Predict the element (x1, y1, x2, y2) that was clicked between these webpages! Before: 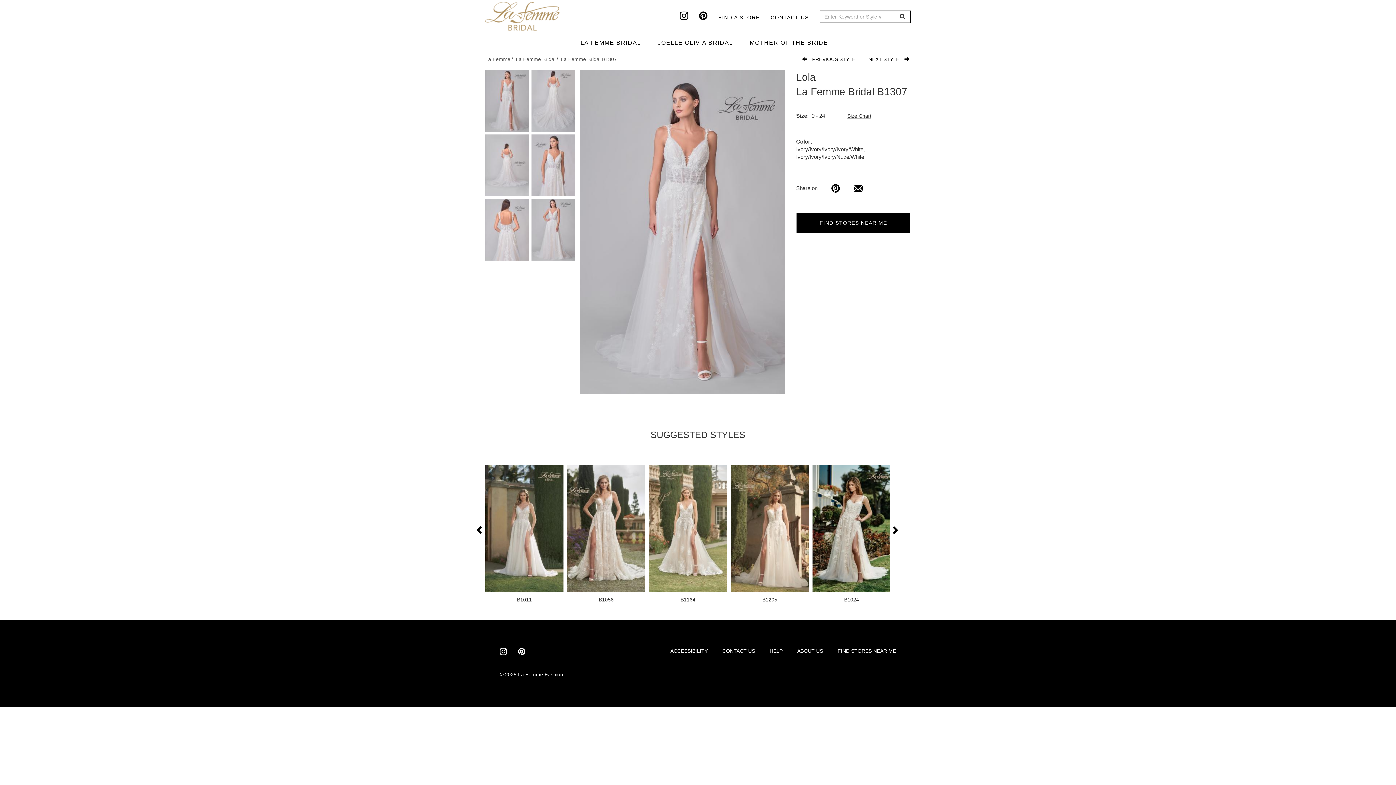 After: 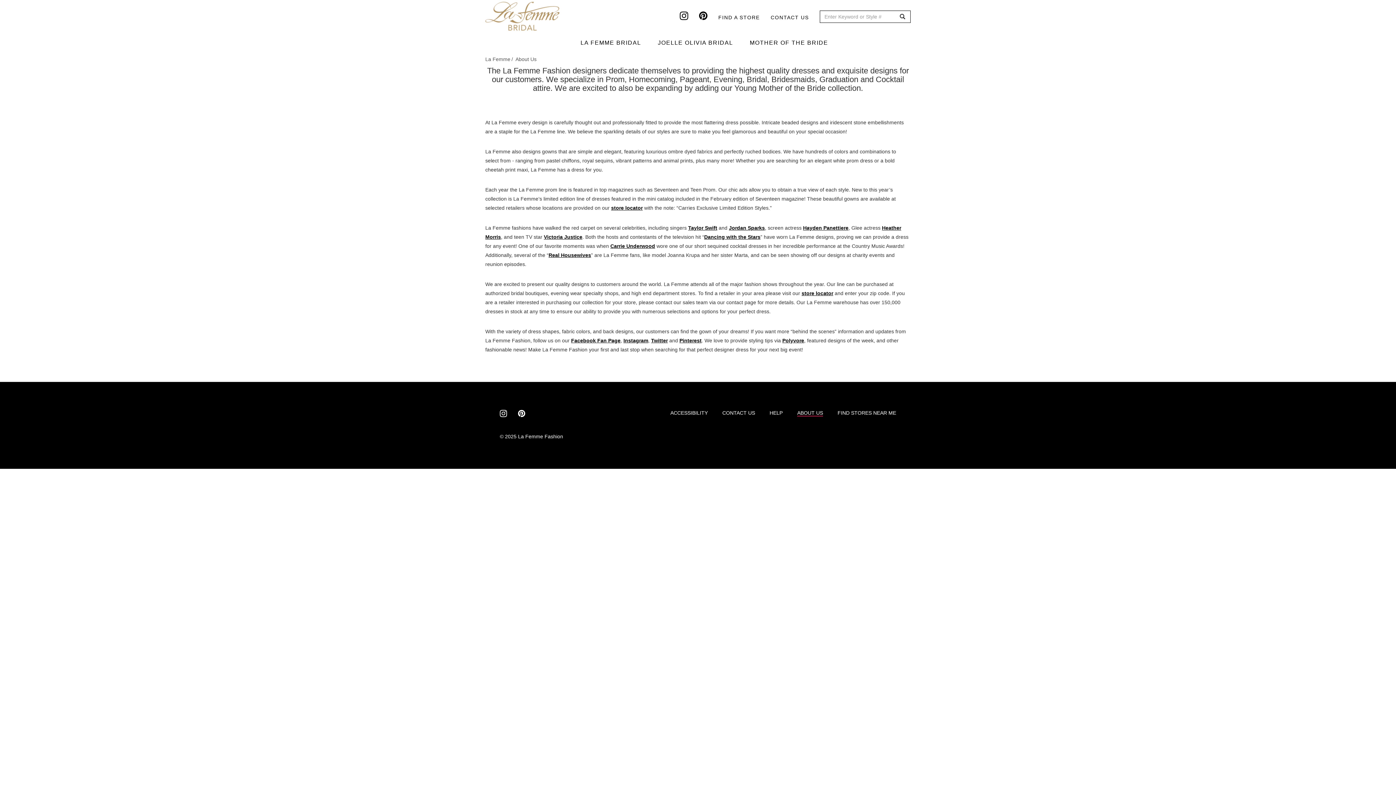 Action: bbox: (797, 648, 823, 654) label: ABOUT US